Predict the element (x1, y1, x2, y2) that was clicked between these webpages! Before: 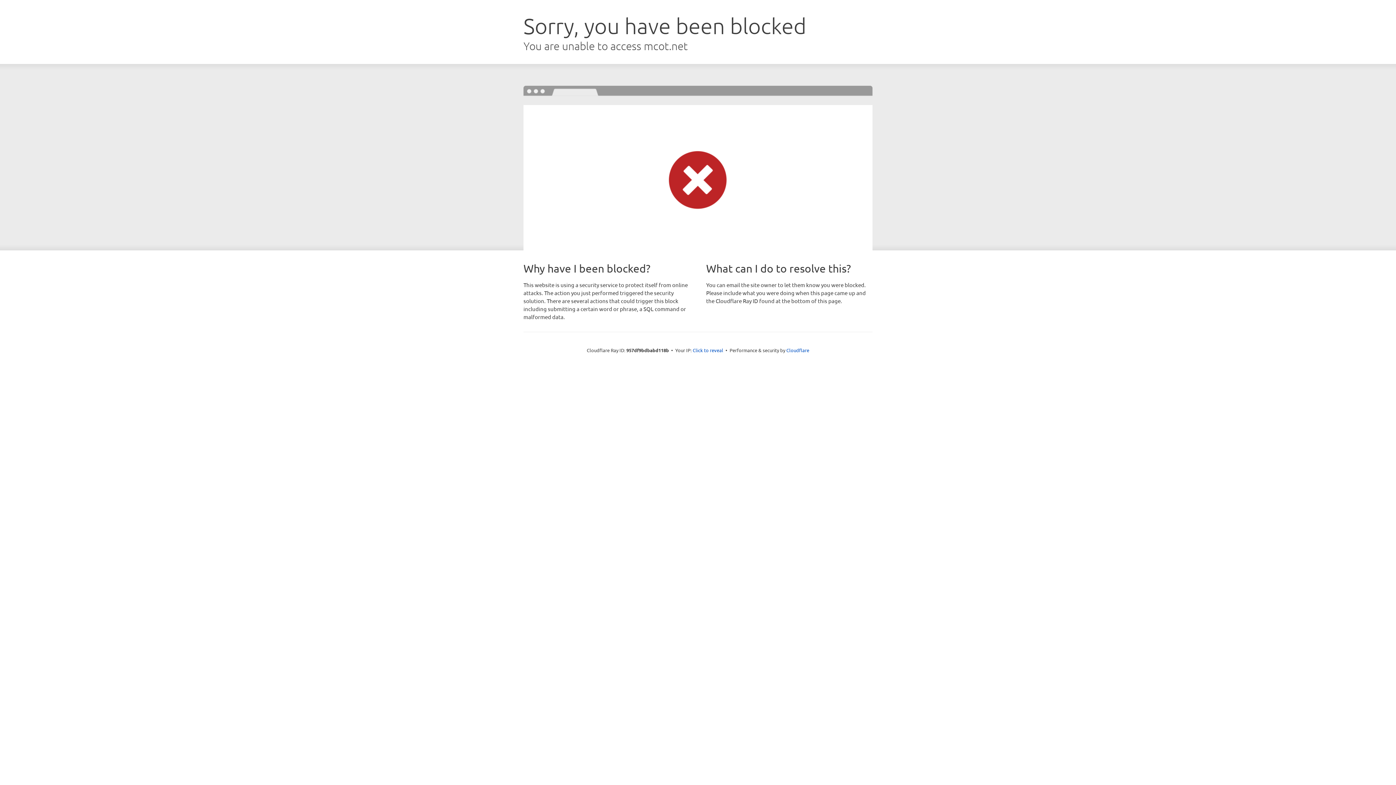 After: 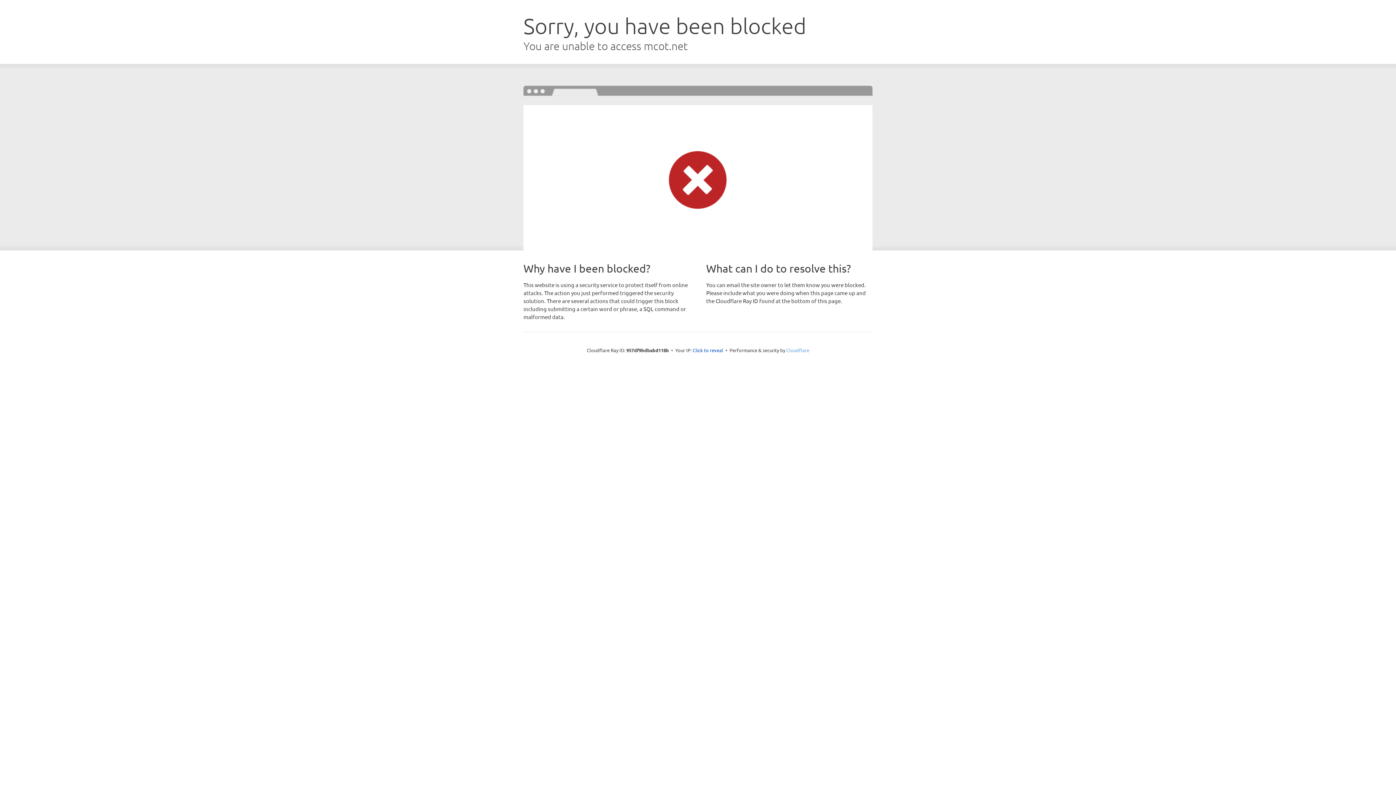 Action: label: Cloudflare bbox: (786, 347, 809, 353)